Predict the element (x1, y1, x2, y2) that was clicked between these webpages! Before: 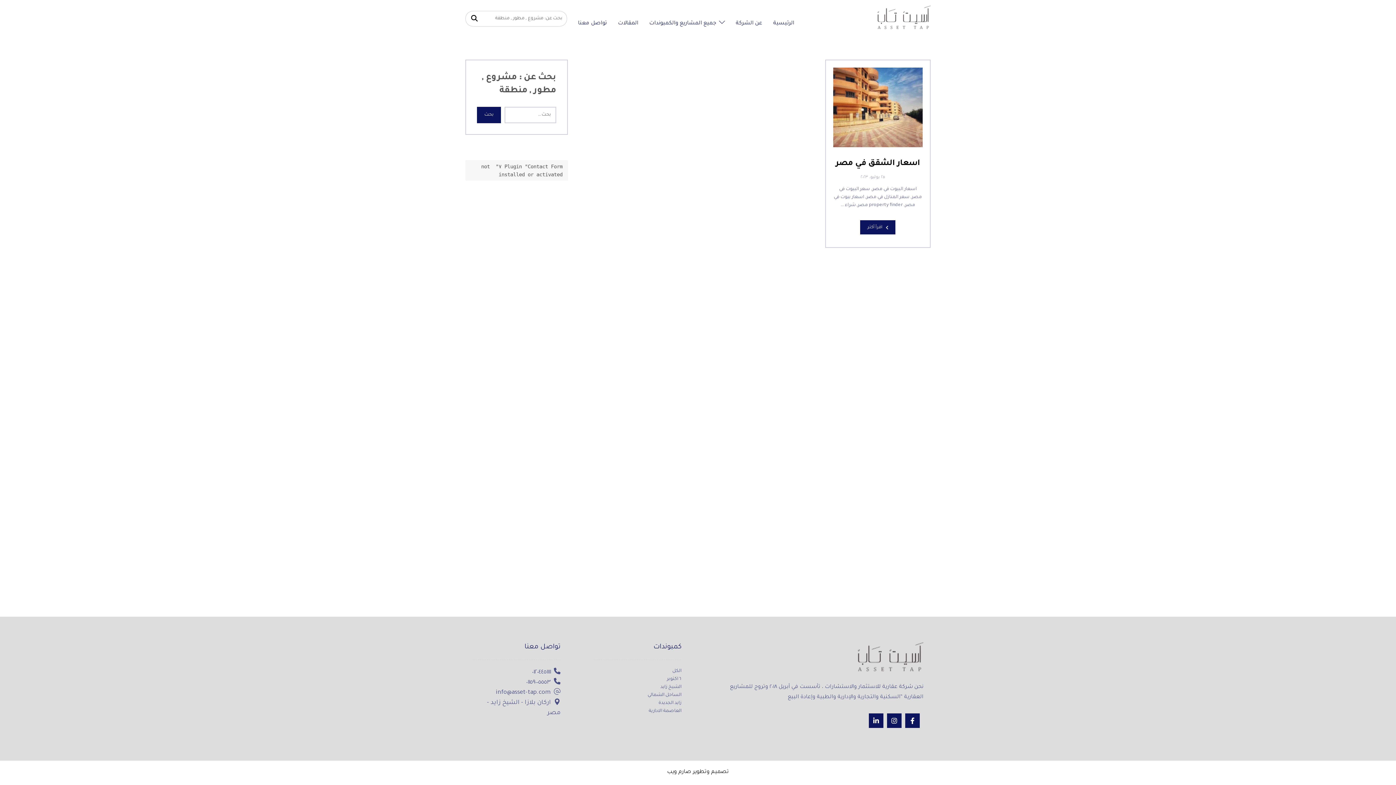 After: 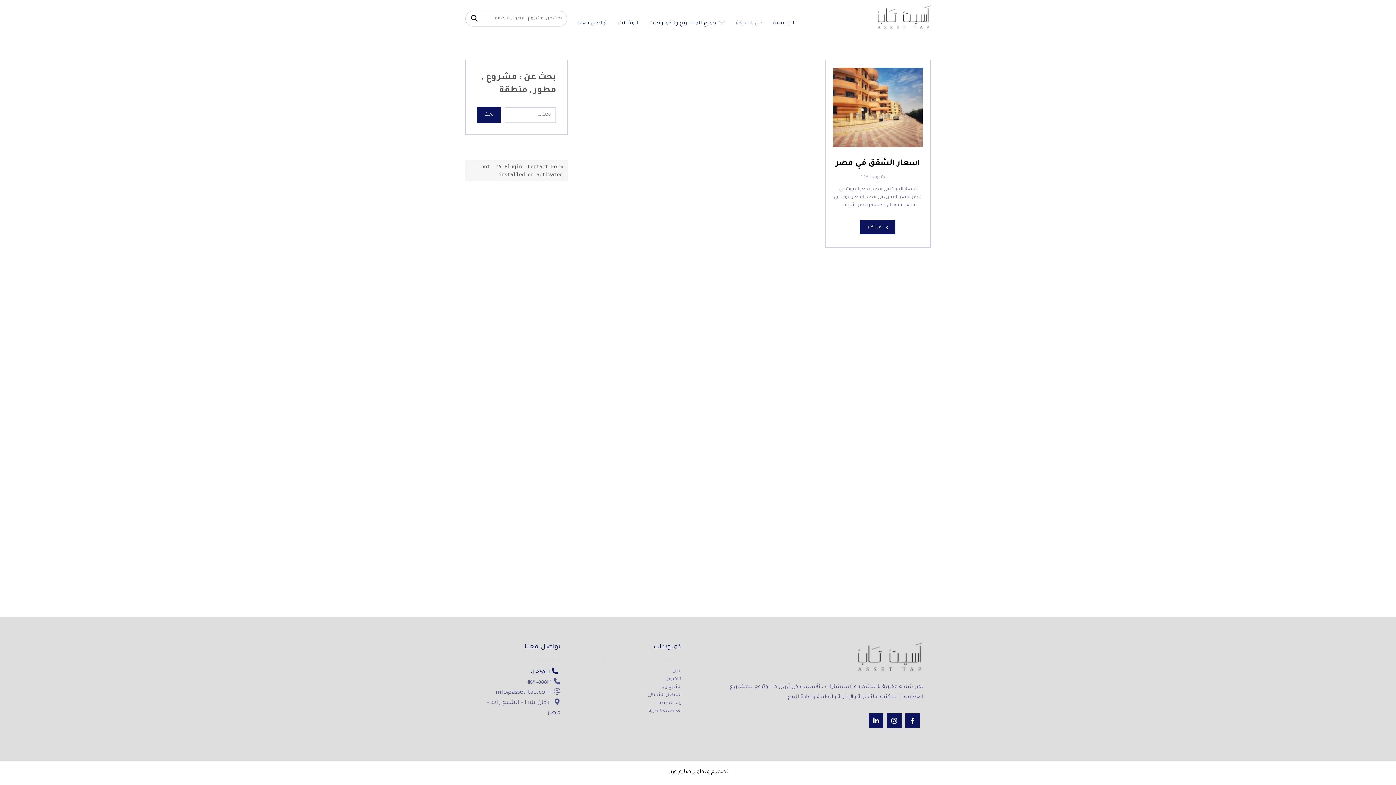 Action: label: ٠١٢٠٤٤٥١١١١ bbox: (532, 669, 560, 676)